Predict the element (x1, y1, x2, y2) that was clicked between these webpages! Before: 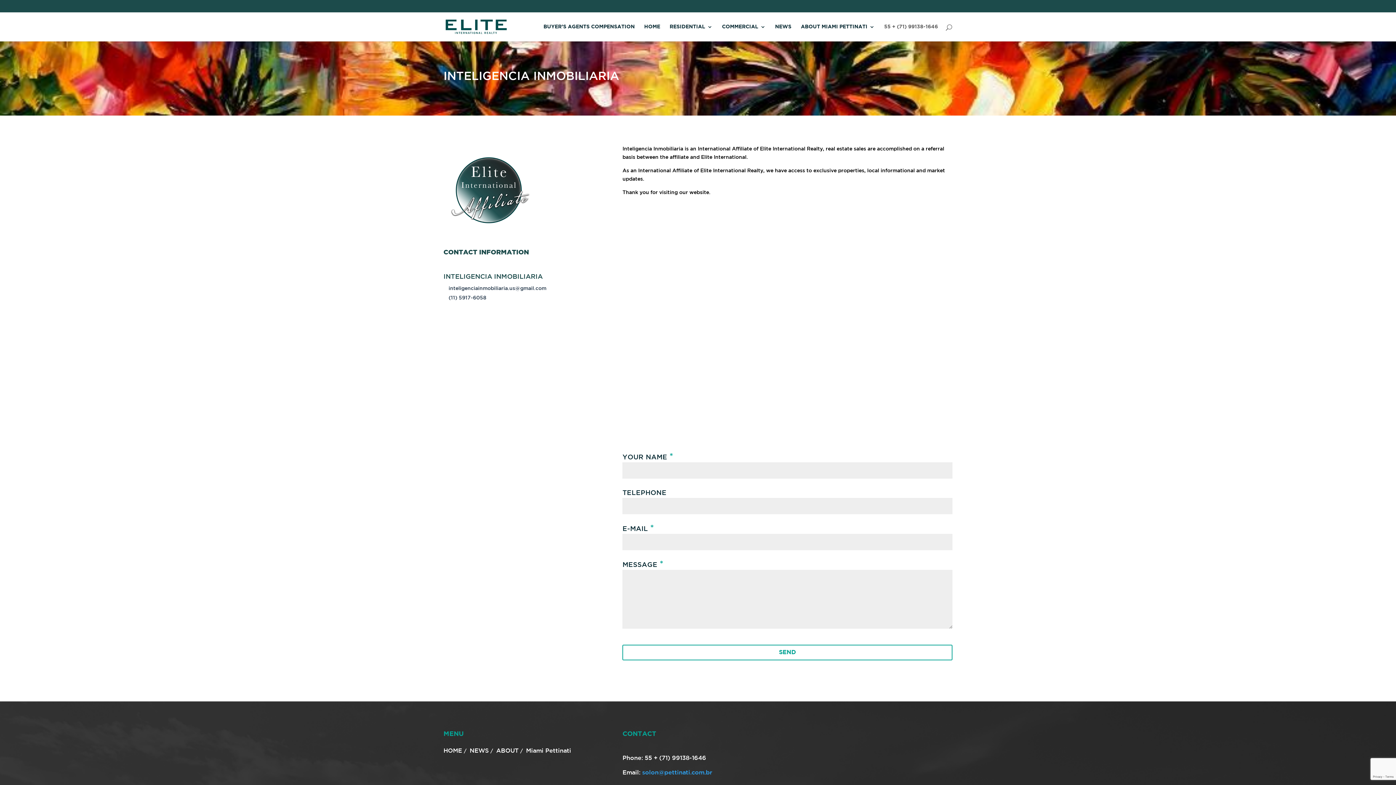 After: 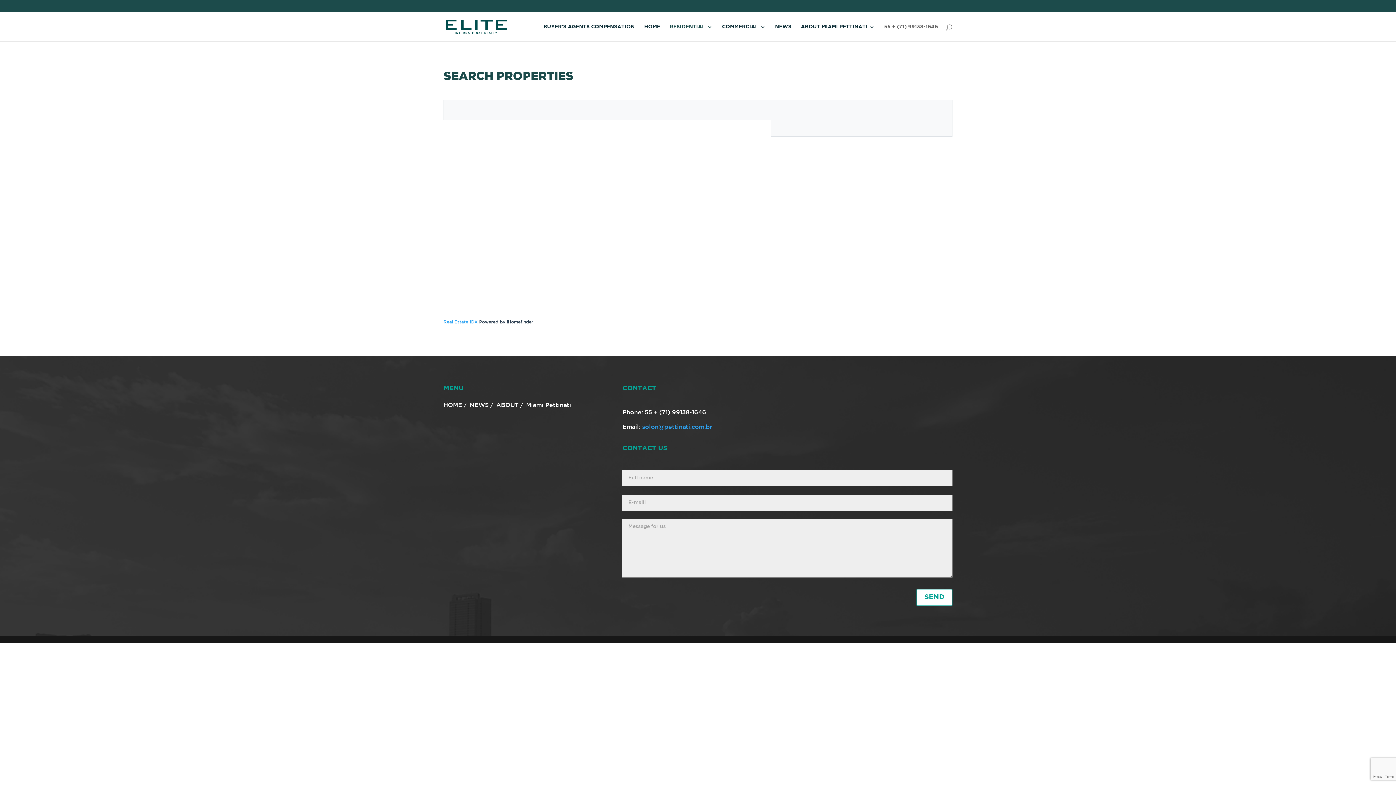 Action: bbox: (669, 24, 712, 41) label: RESIDENTIAL